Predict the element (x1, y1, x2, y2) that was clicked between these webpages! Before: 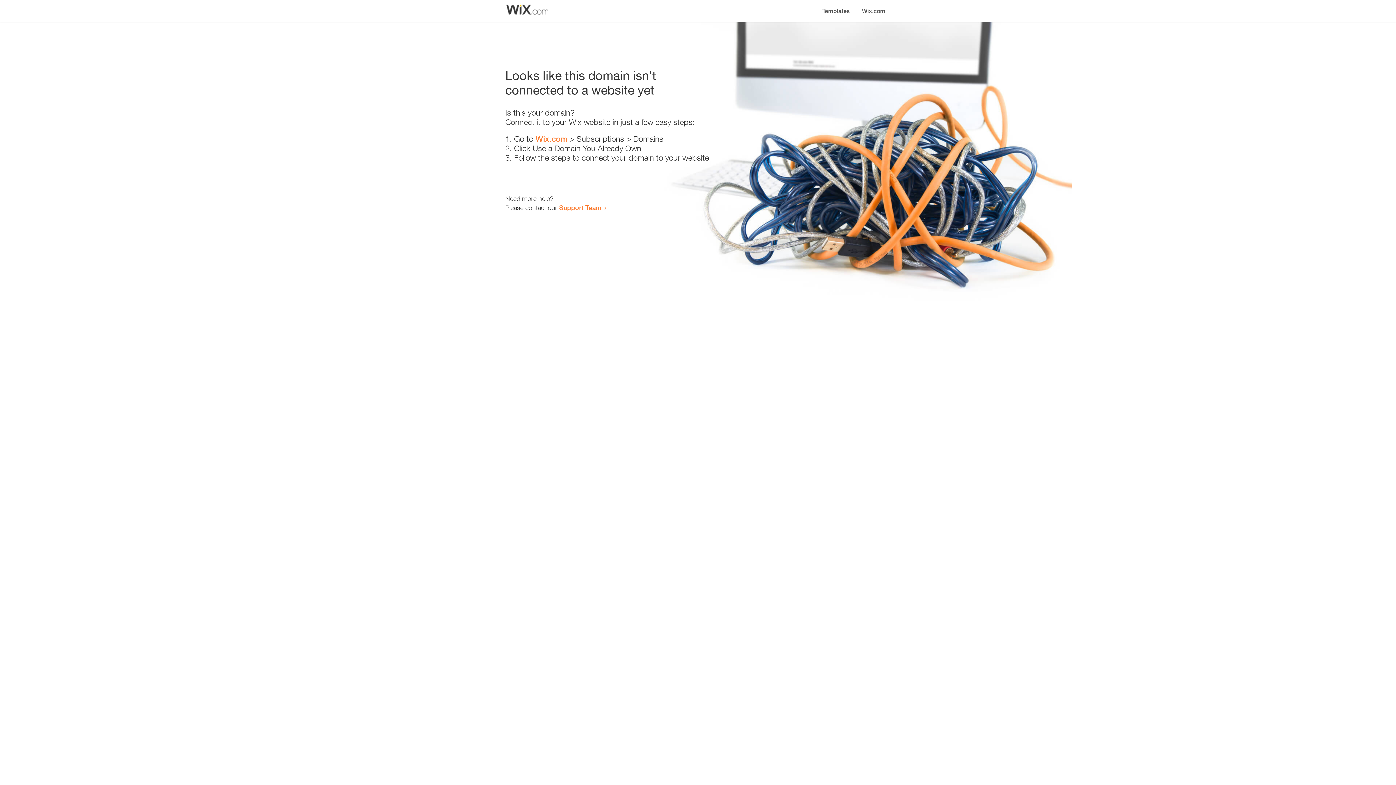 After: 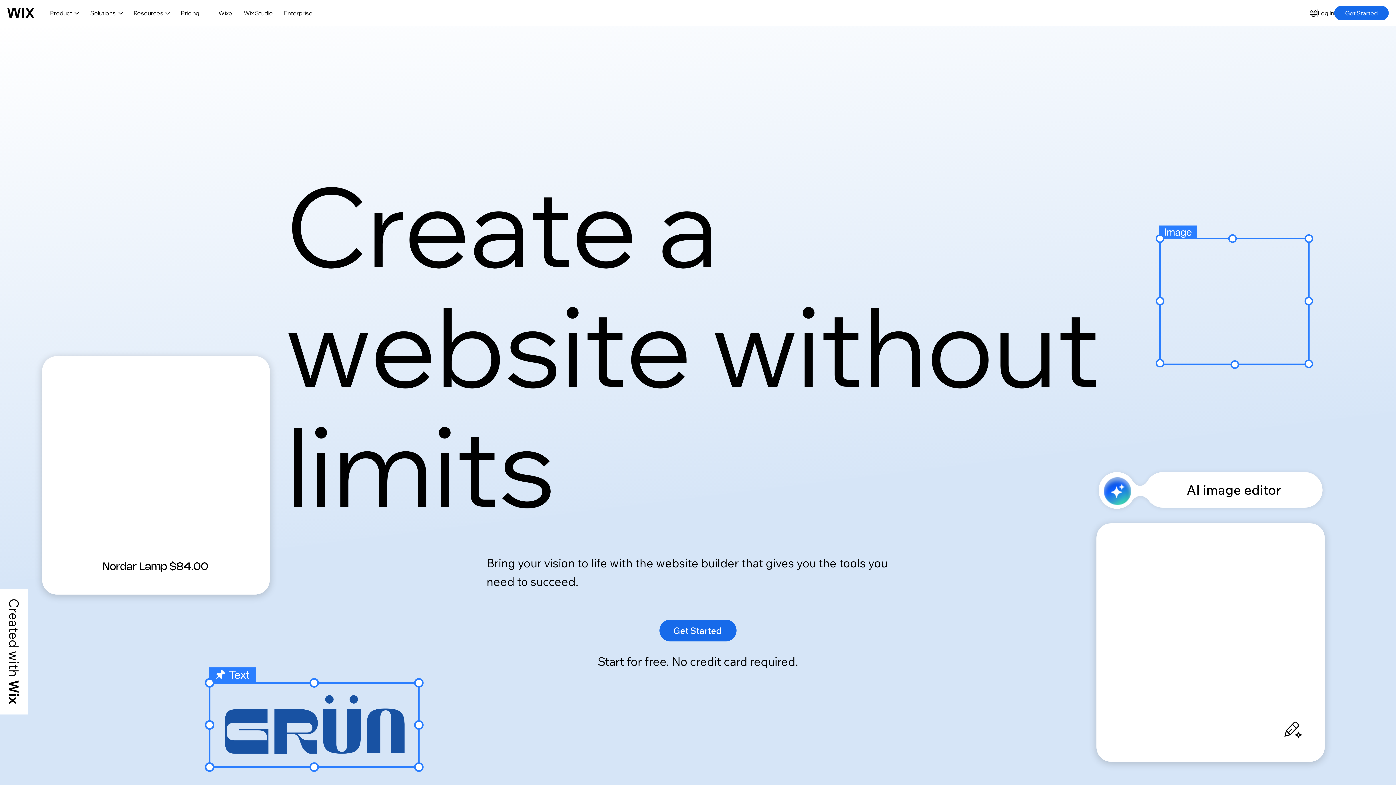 Action: bbox: (535, 134, 567, 143) label: Wix.com